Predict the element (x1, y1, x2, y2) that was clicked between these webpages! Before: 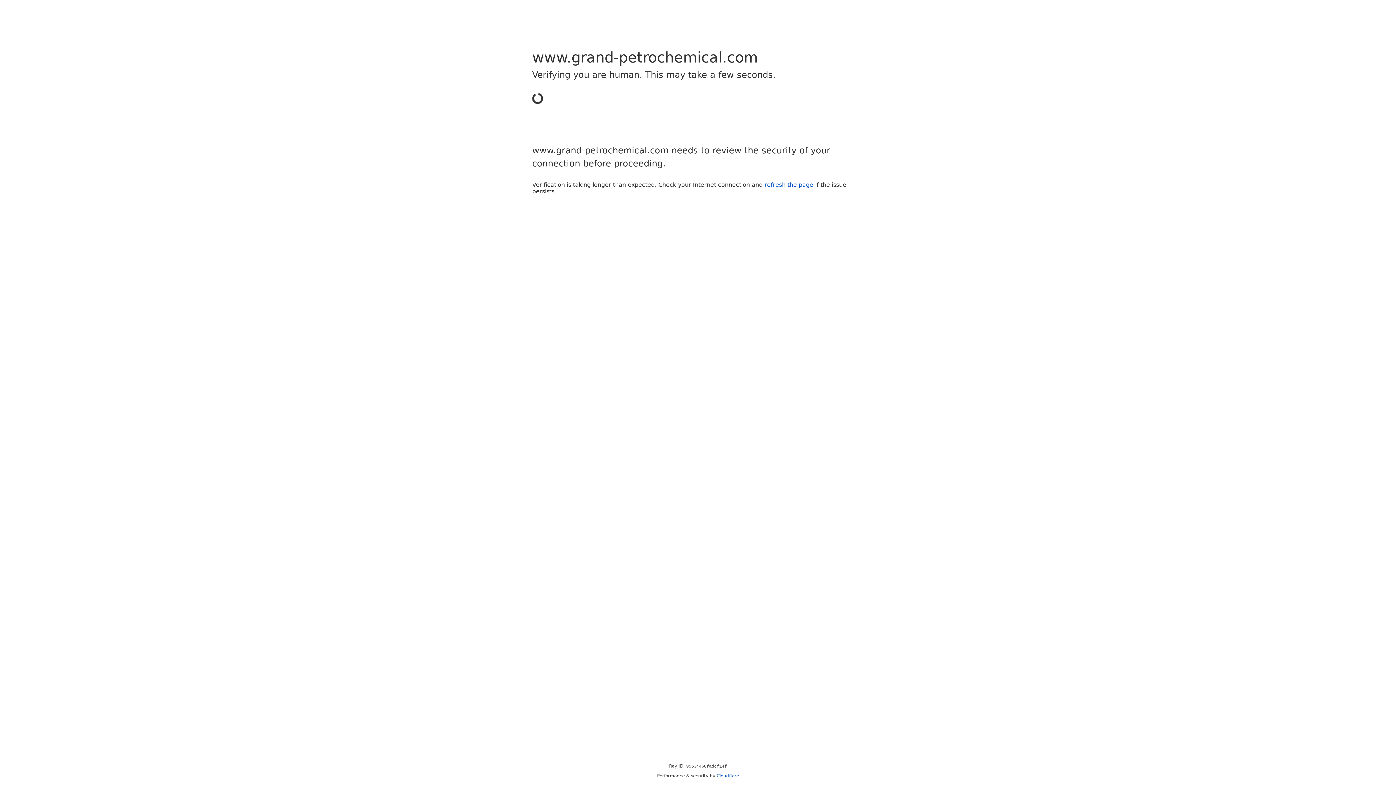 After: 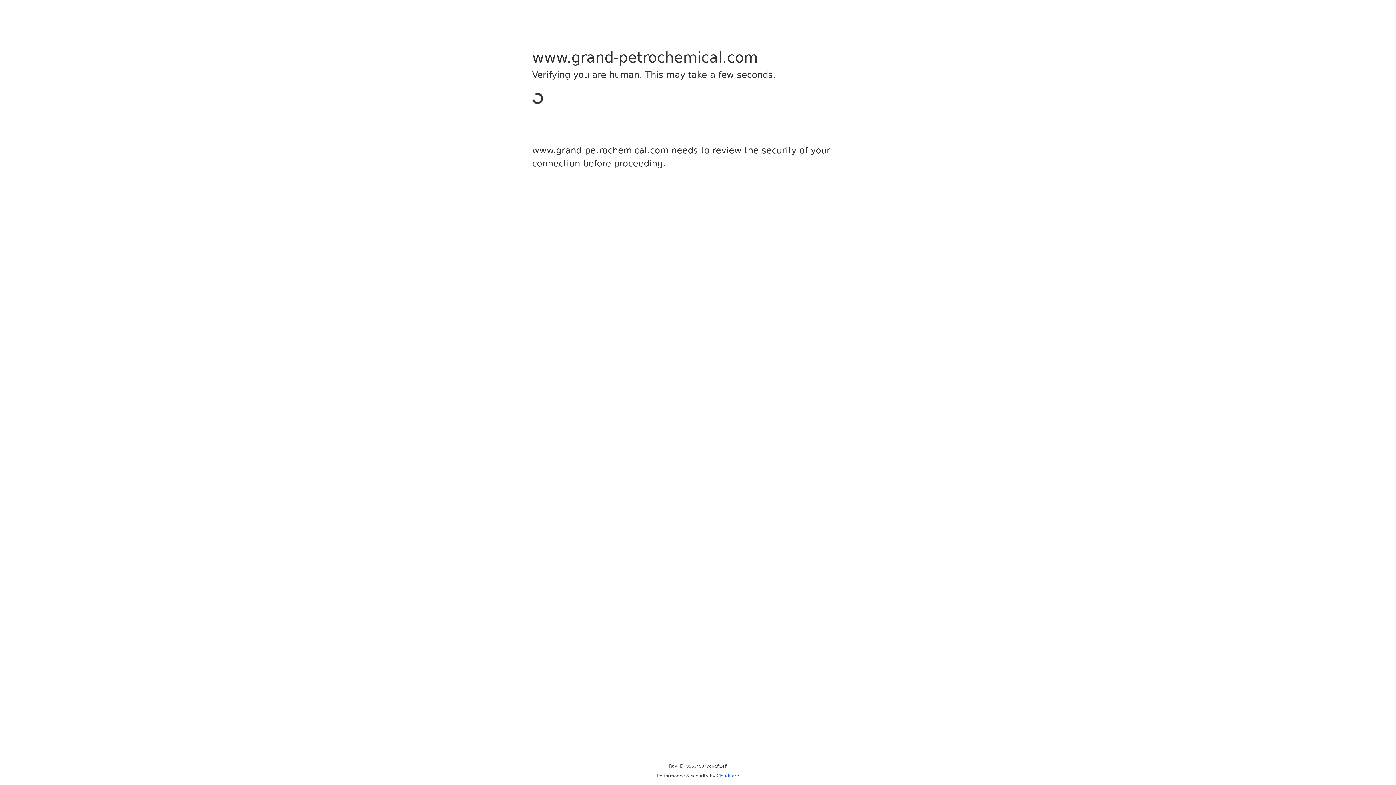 Action: label: Cloudflare bbox: (716, 773, 739, 778)